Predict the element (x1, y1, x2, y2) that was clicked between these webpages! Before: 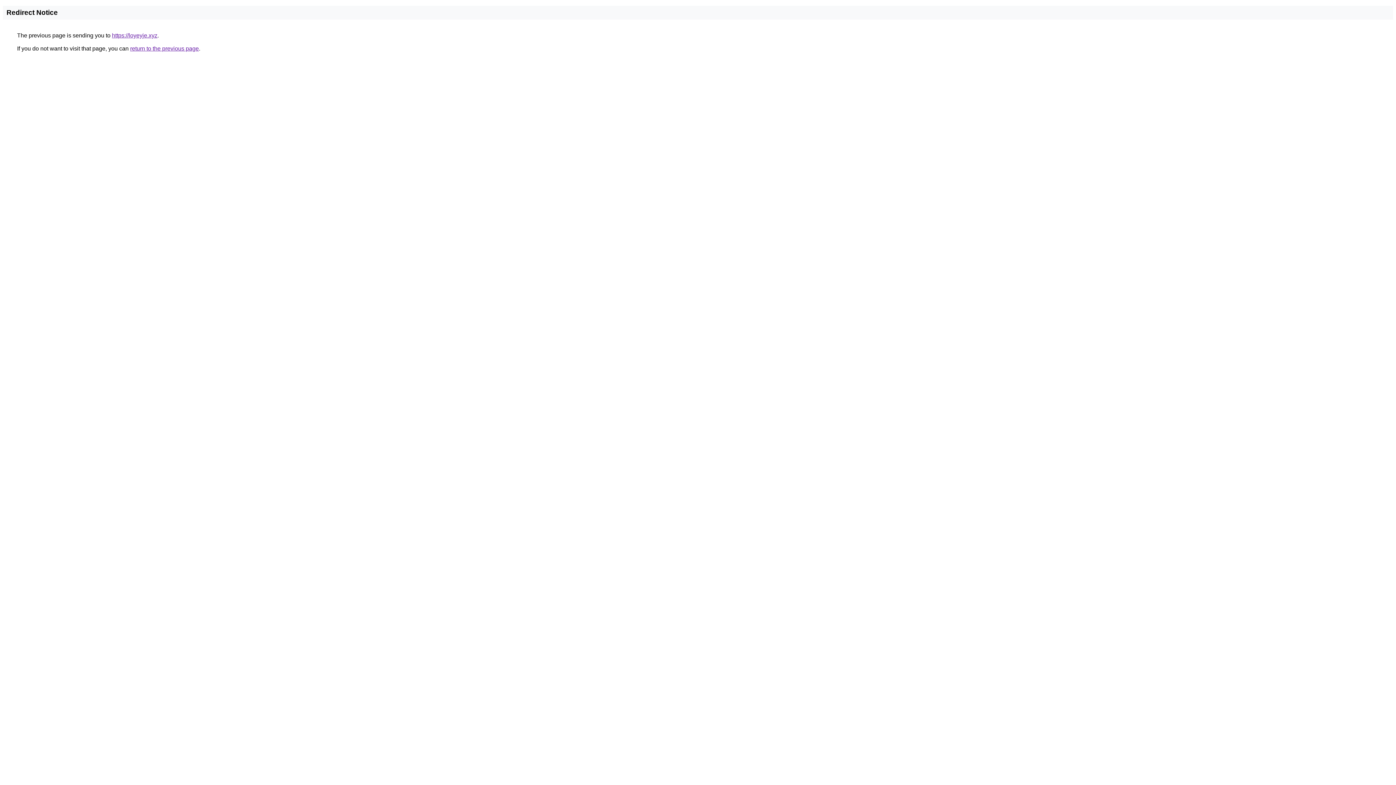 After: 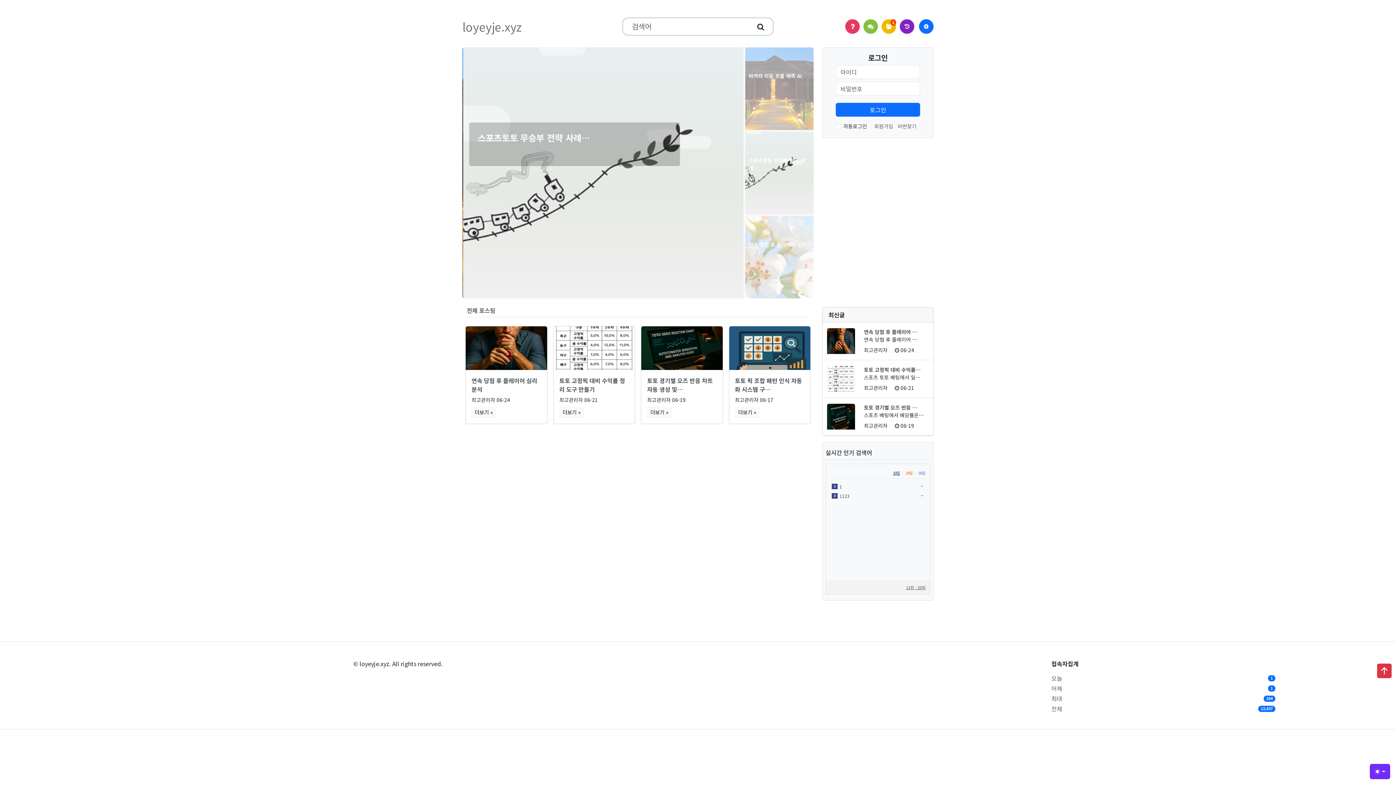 Action: label: https://loyeyje.xyz bbox: (112, 32, 157, 38)